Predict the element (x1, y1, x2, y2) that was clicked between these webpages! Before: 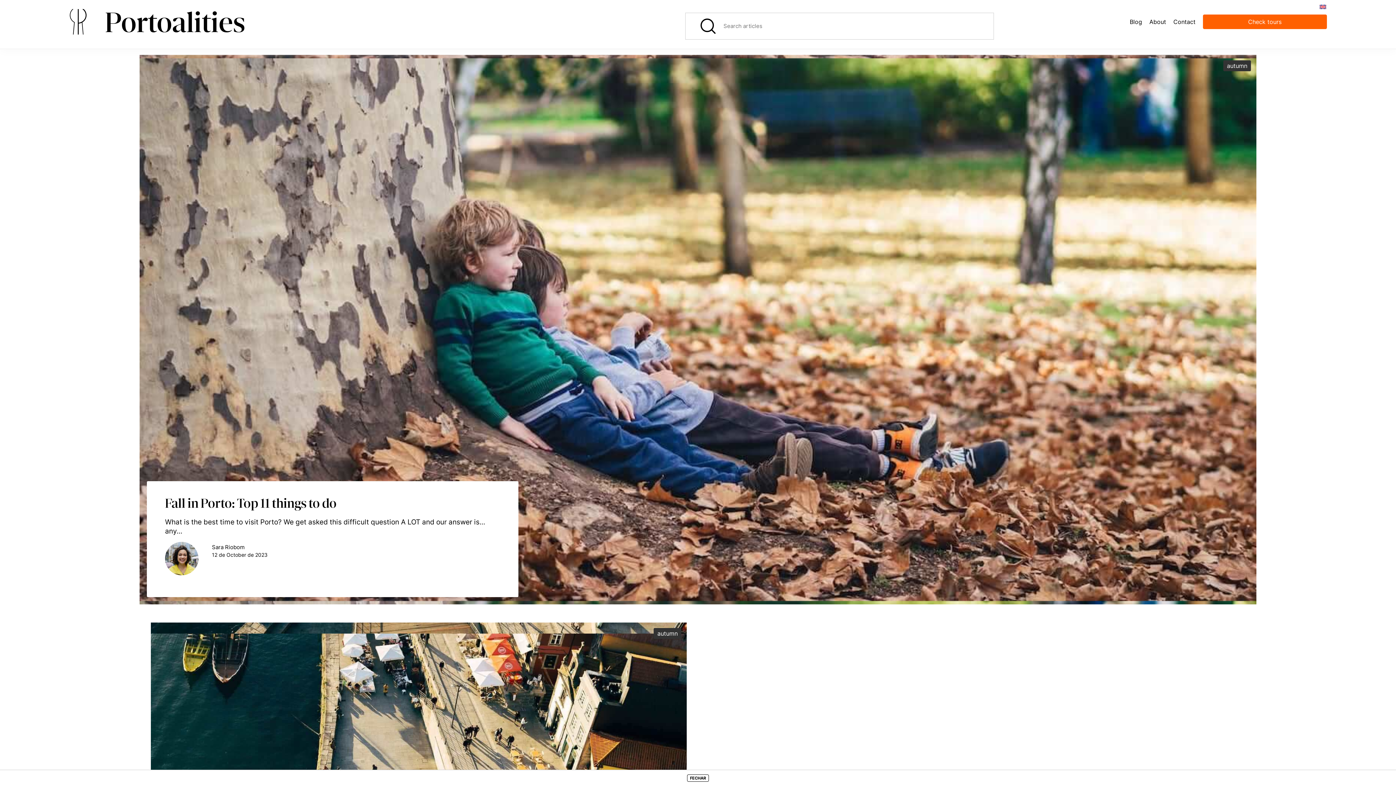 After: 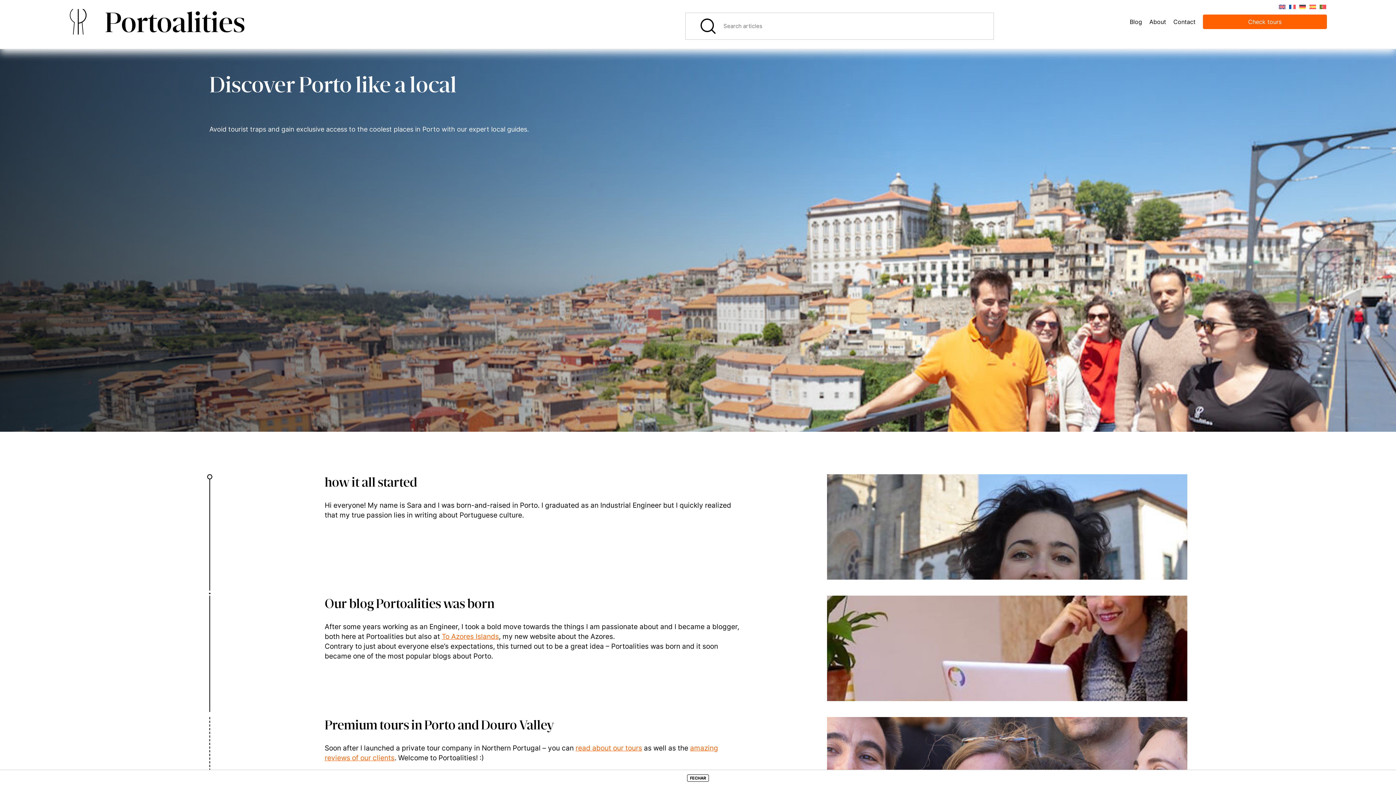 Action: bbox: (1149, 18, 1166, 25) label: About